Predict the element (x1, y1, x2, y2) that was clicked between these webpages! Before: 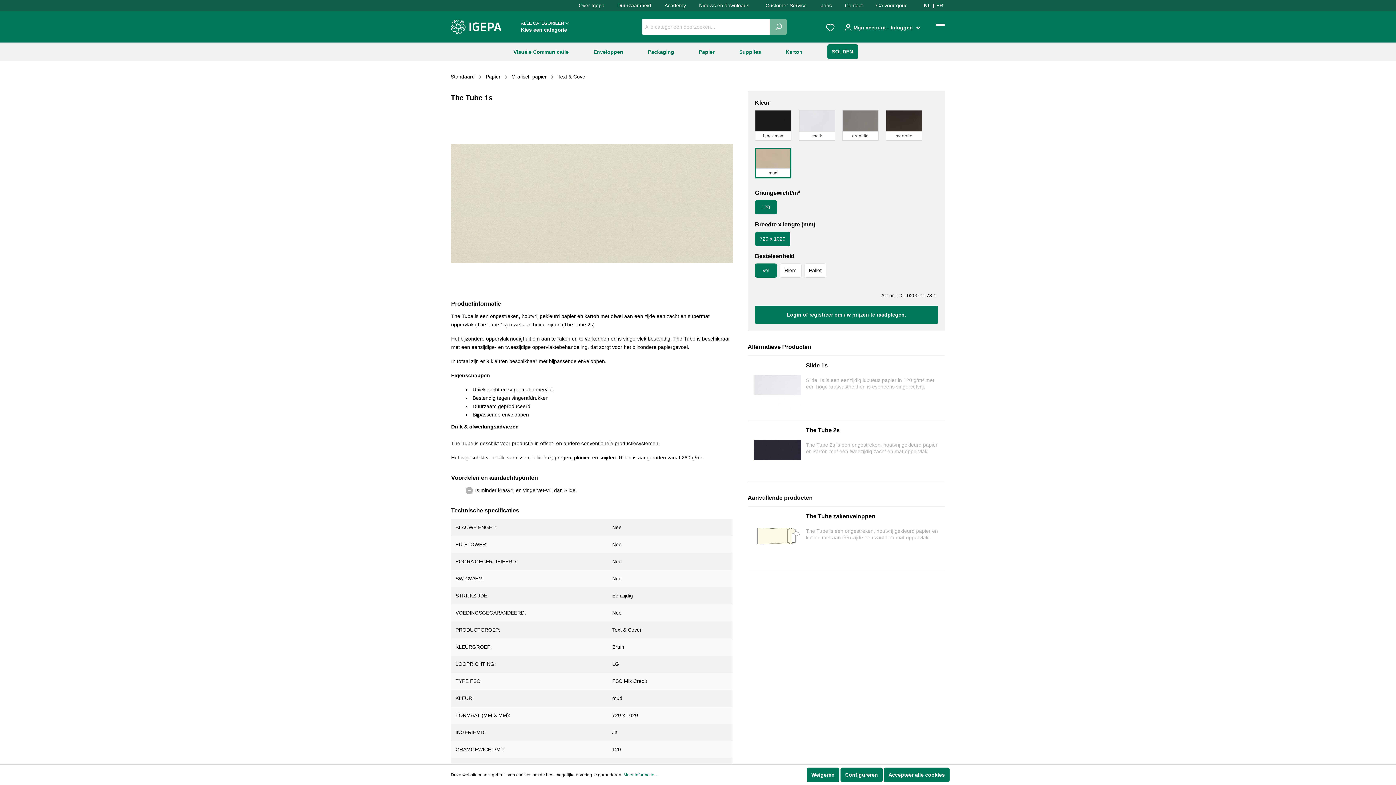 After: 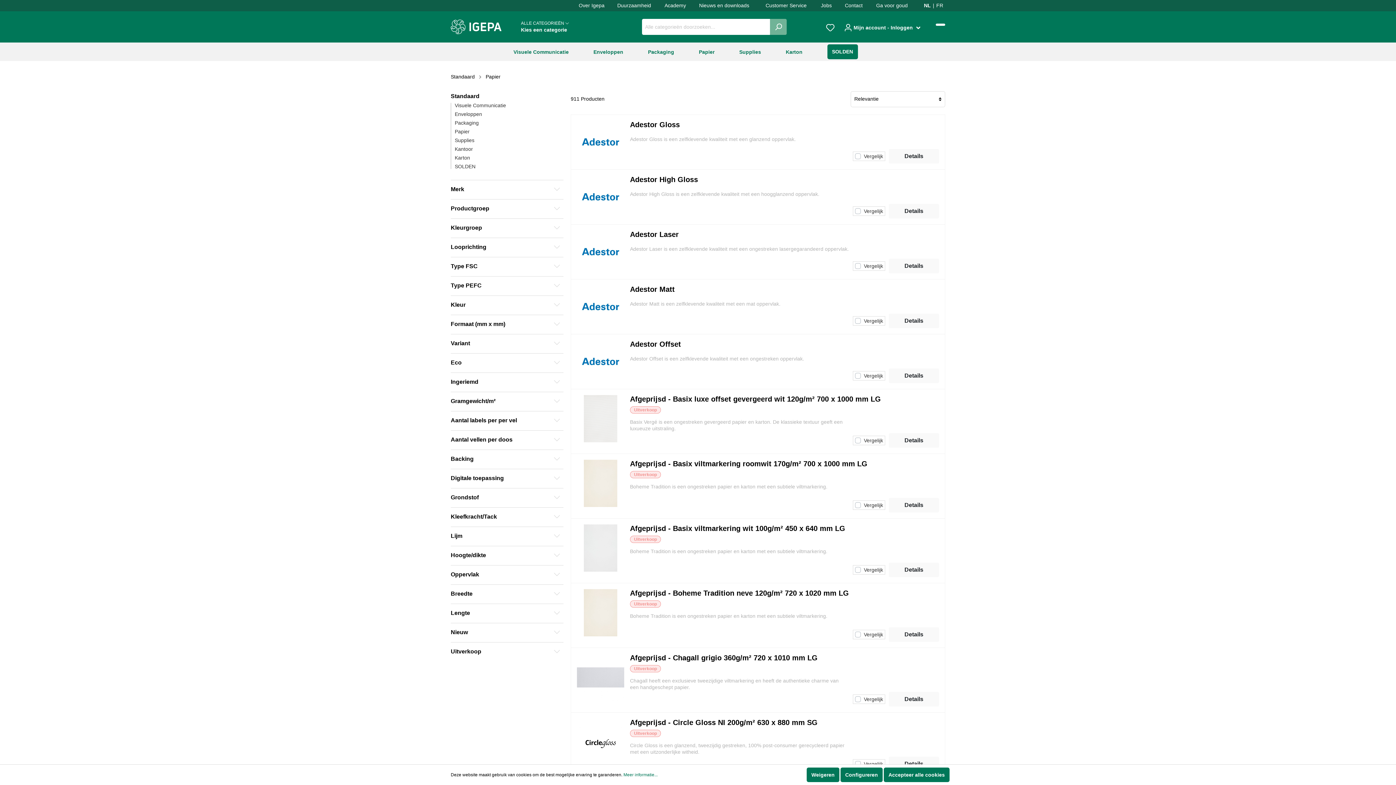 Action: bbox: (485, 73, 500, 79) label: Papier